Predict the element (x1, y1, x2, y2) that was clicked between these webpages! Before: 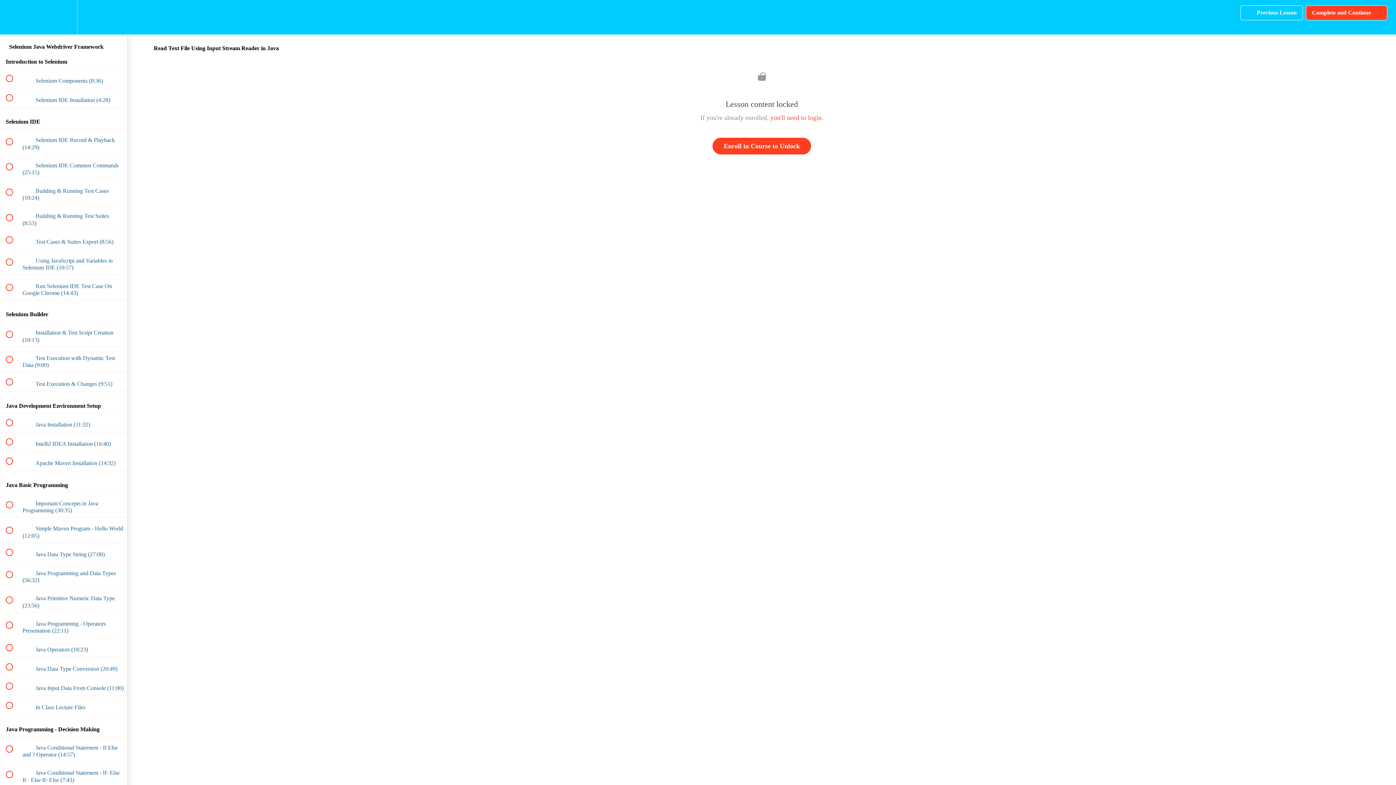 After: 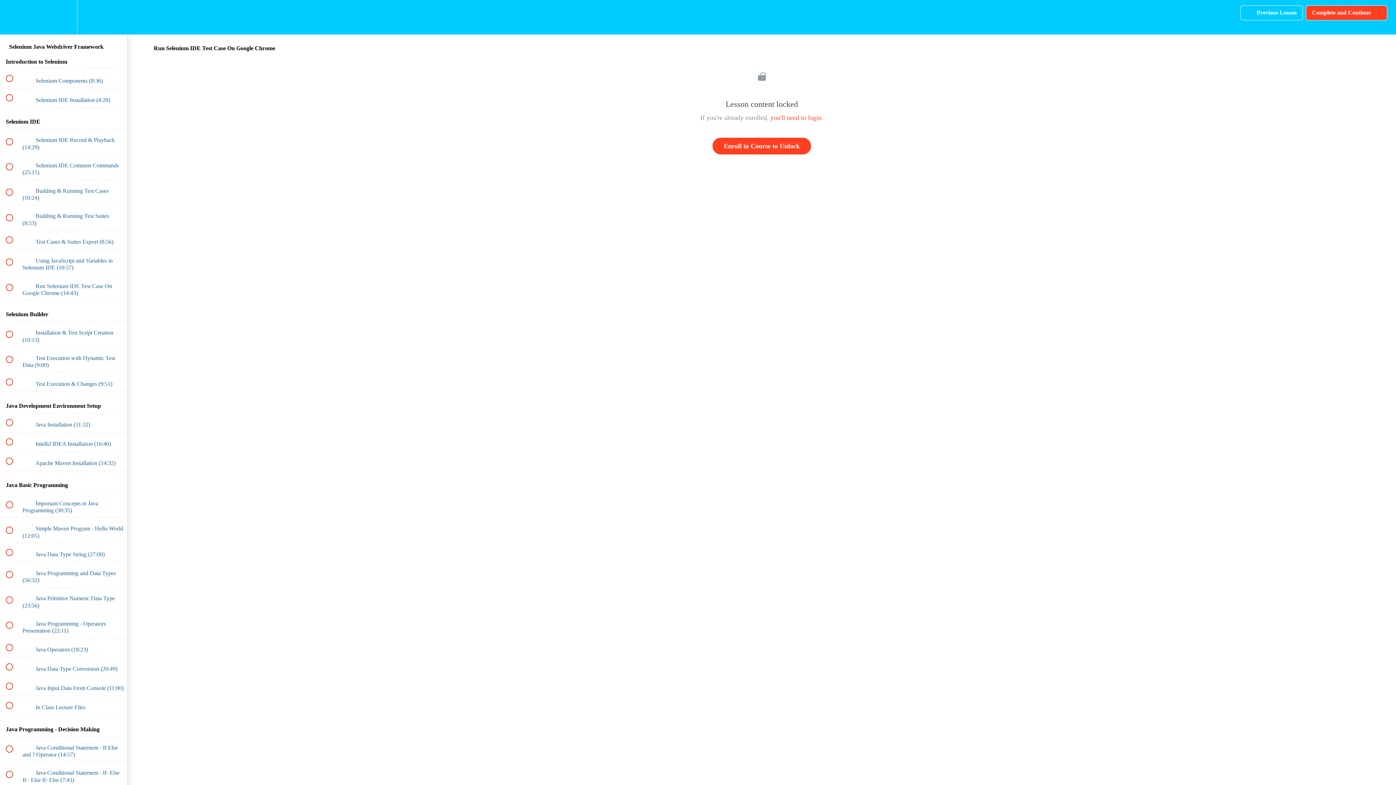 Action: label:  
 Run Selenium IDE Test Case On Google Chrome (14:43) bbox: (0, 275, 127, 300)